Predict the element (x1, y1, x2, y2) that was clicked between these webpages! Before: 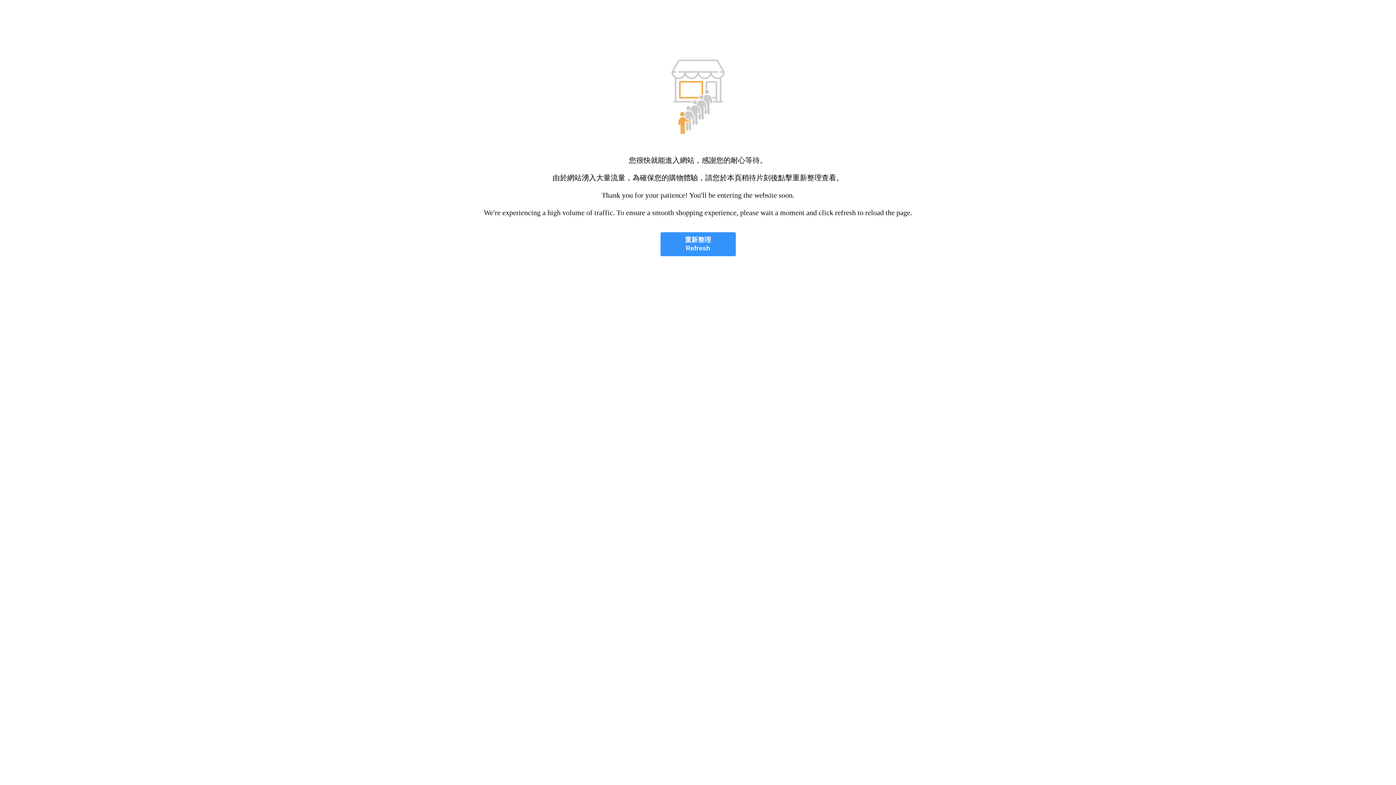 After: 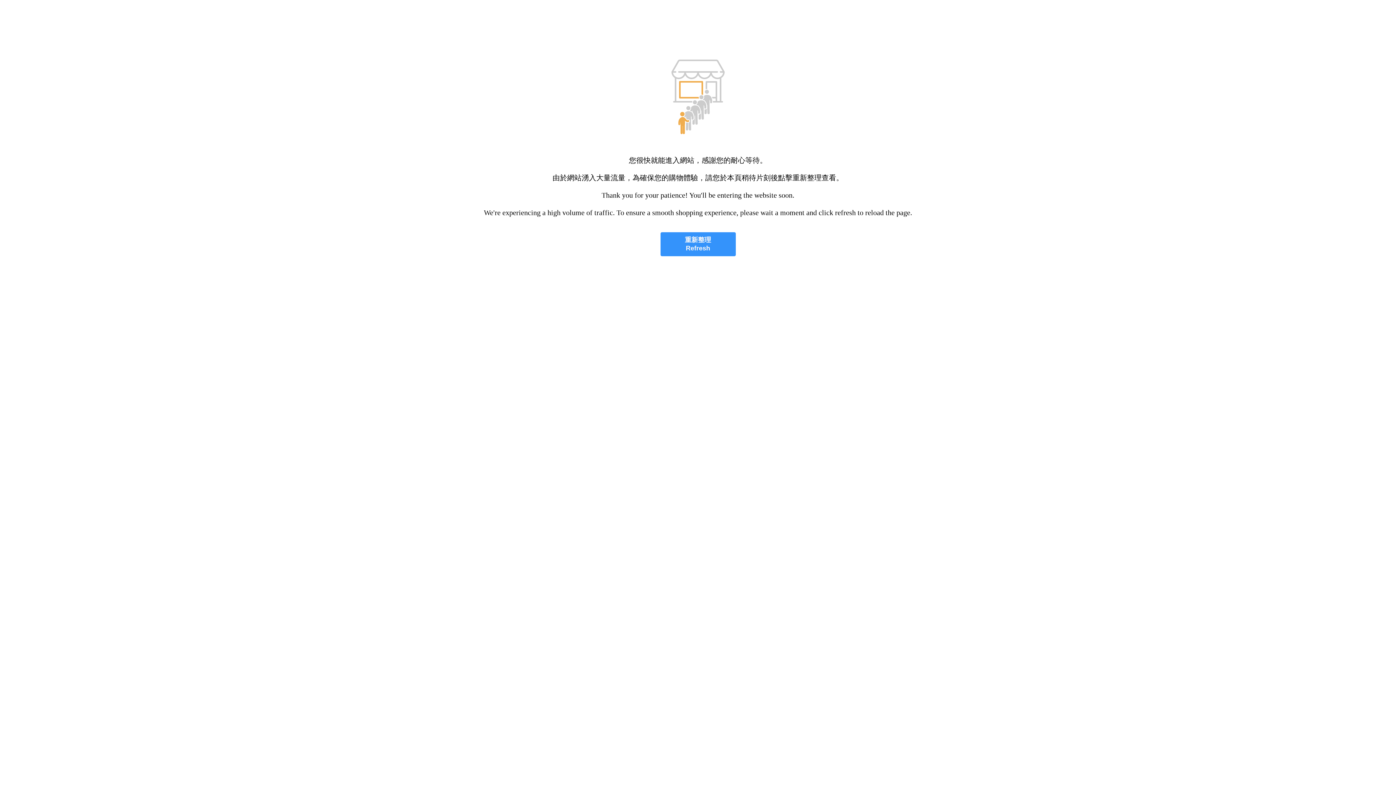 Action: bbox: (660, 232, 735, 256) label: 重新整理
Refresh